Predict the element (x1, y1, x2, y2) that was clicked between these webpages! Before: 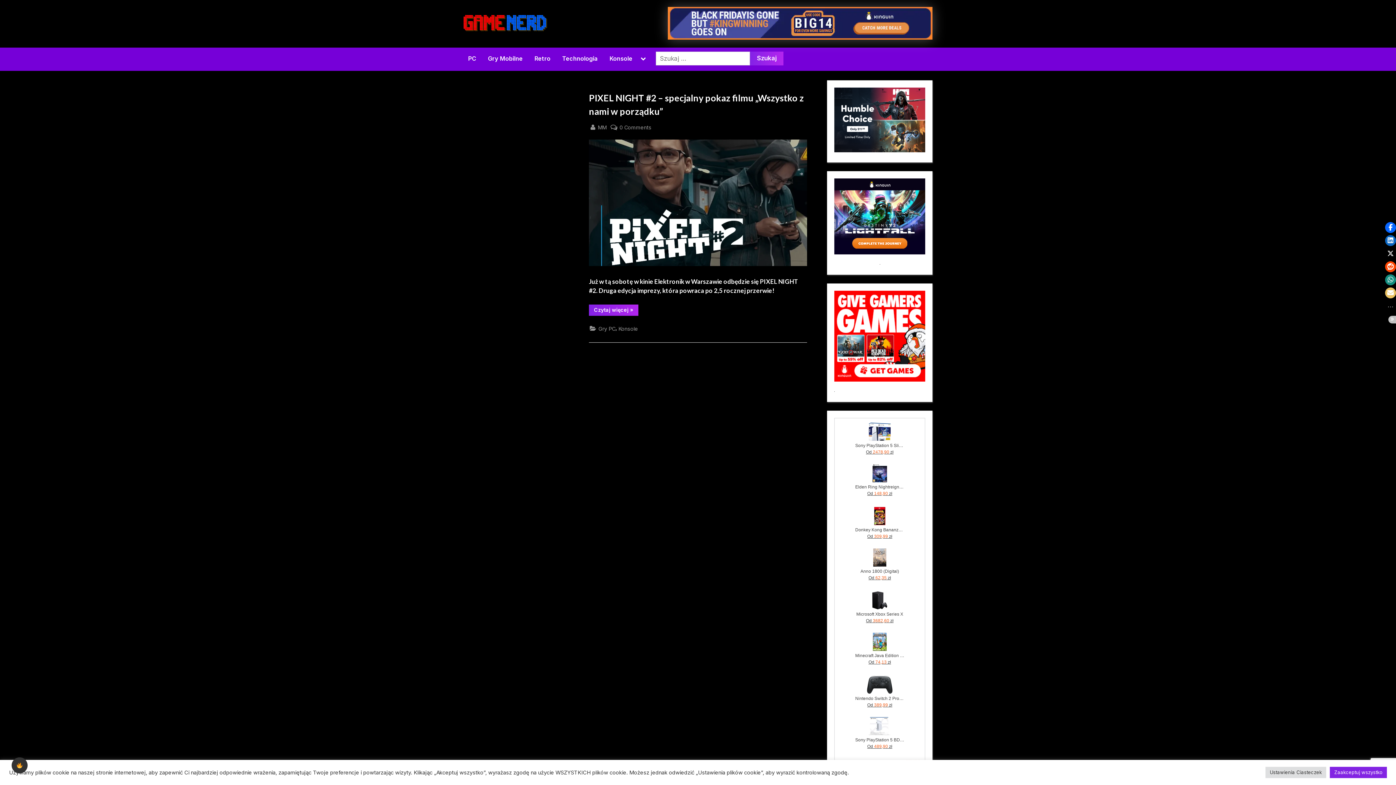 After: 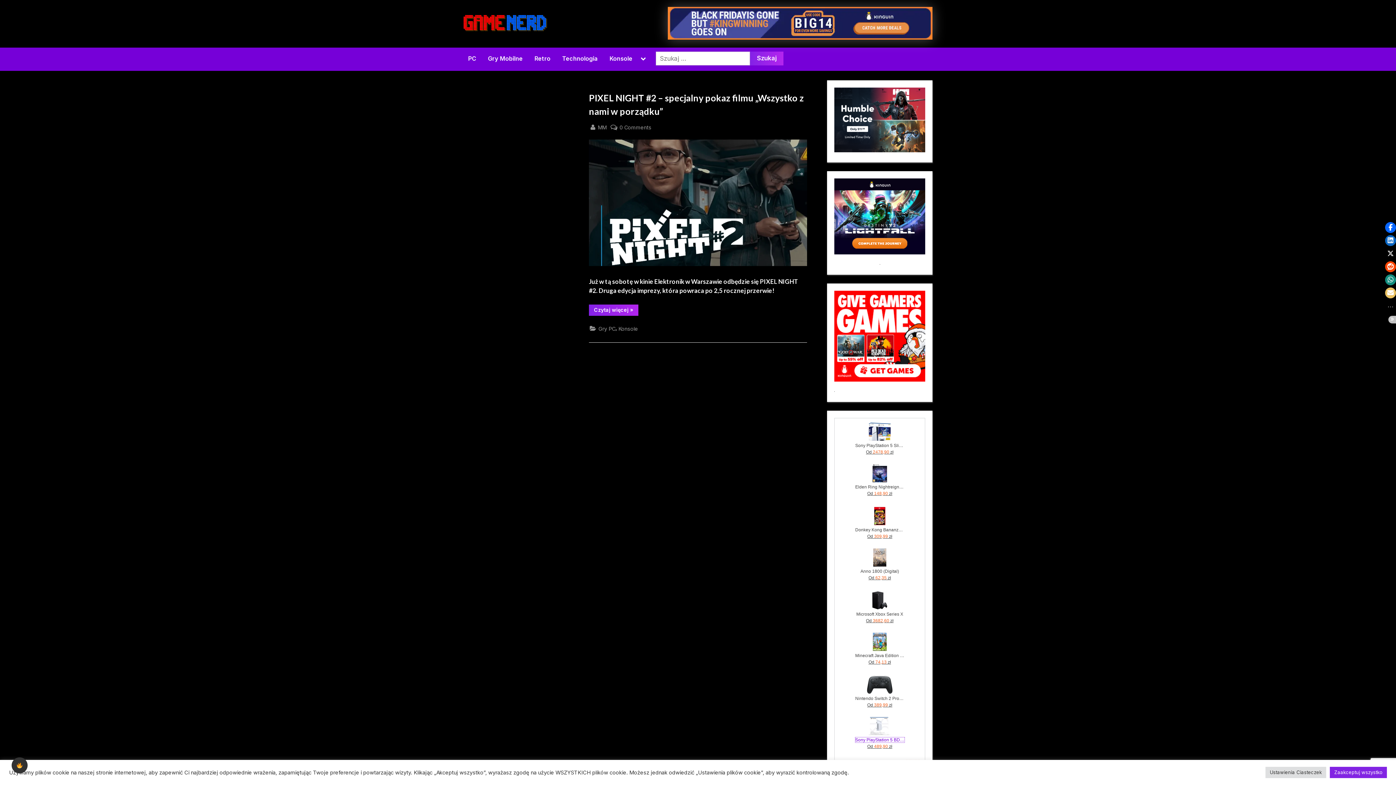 Action: bbox: (855, 737, 904, 742) label: Sony PlayStation 5 BD Drive Napęd optyczny